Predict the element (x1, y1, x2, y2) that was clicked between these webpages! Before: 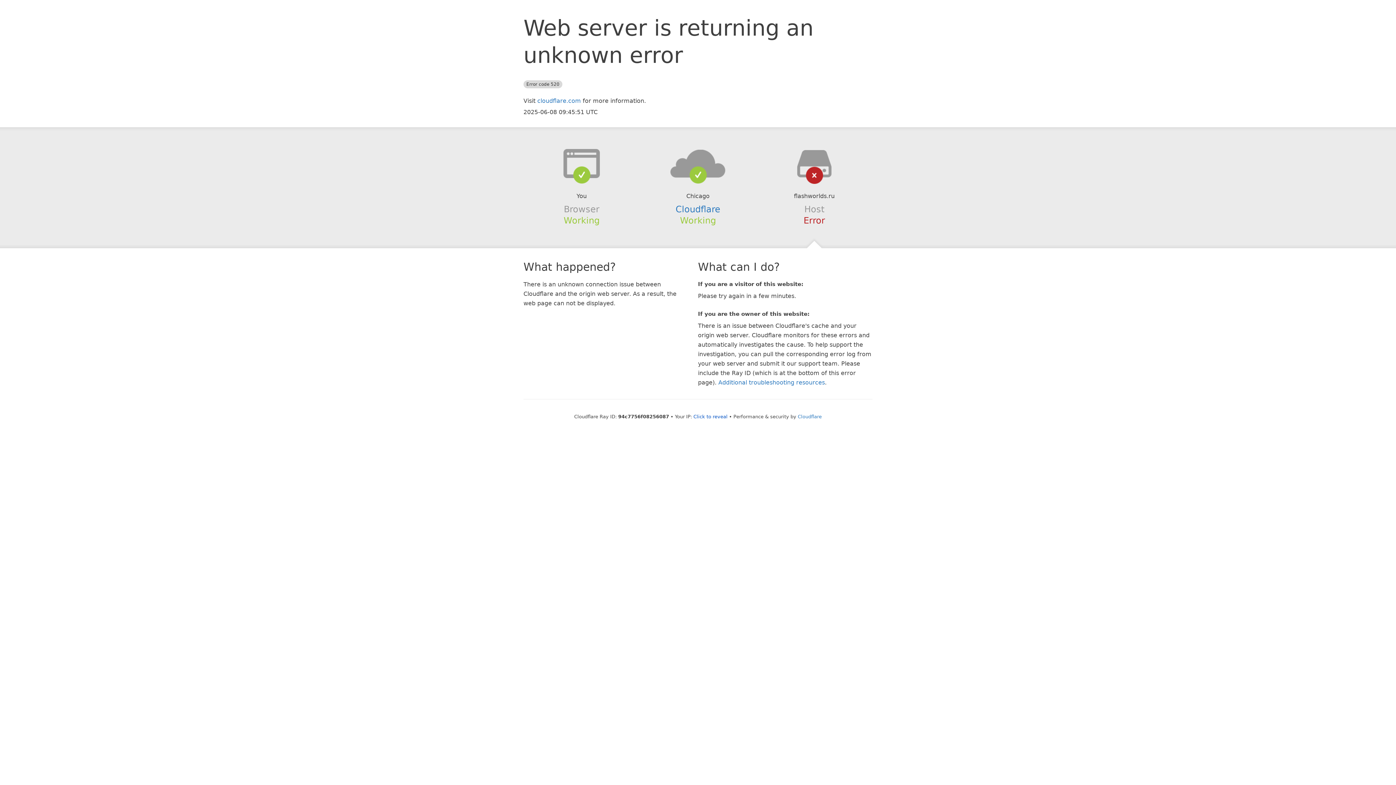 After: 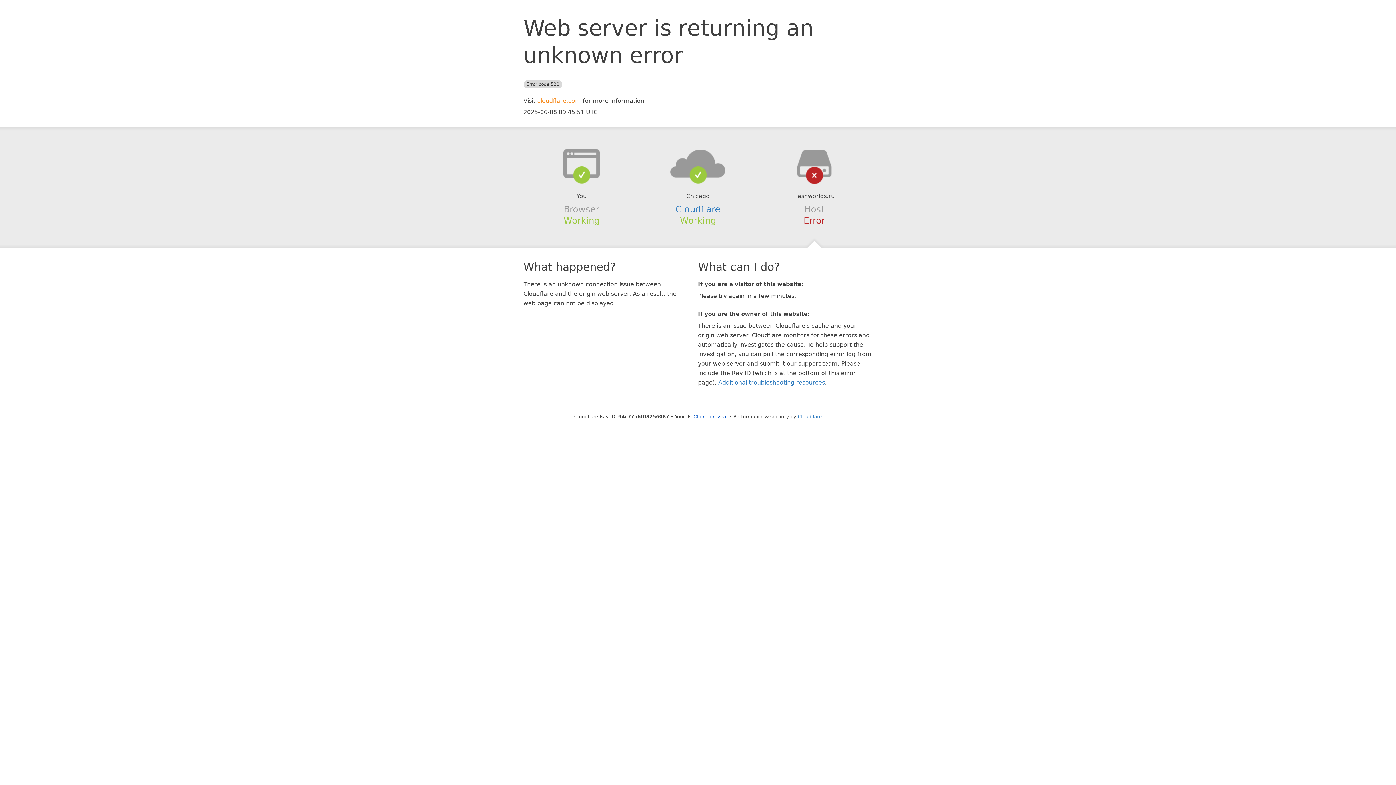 Action: label: cloudflare.com bbox: (537, 97, 581, 104)